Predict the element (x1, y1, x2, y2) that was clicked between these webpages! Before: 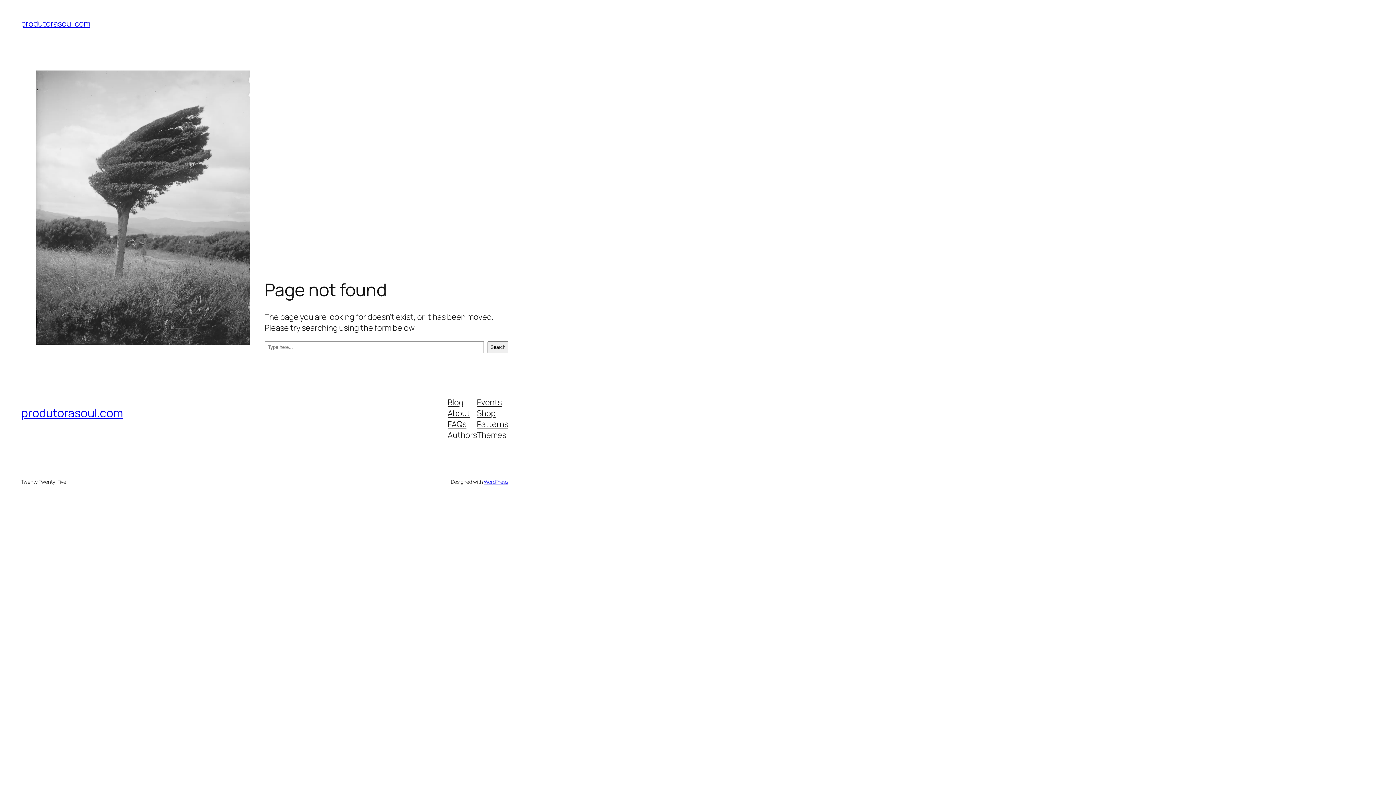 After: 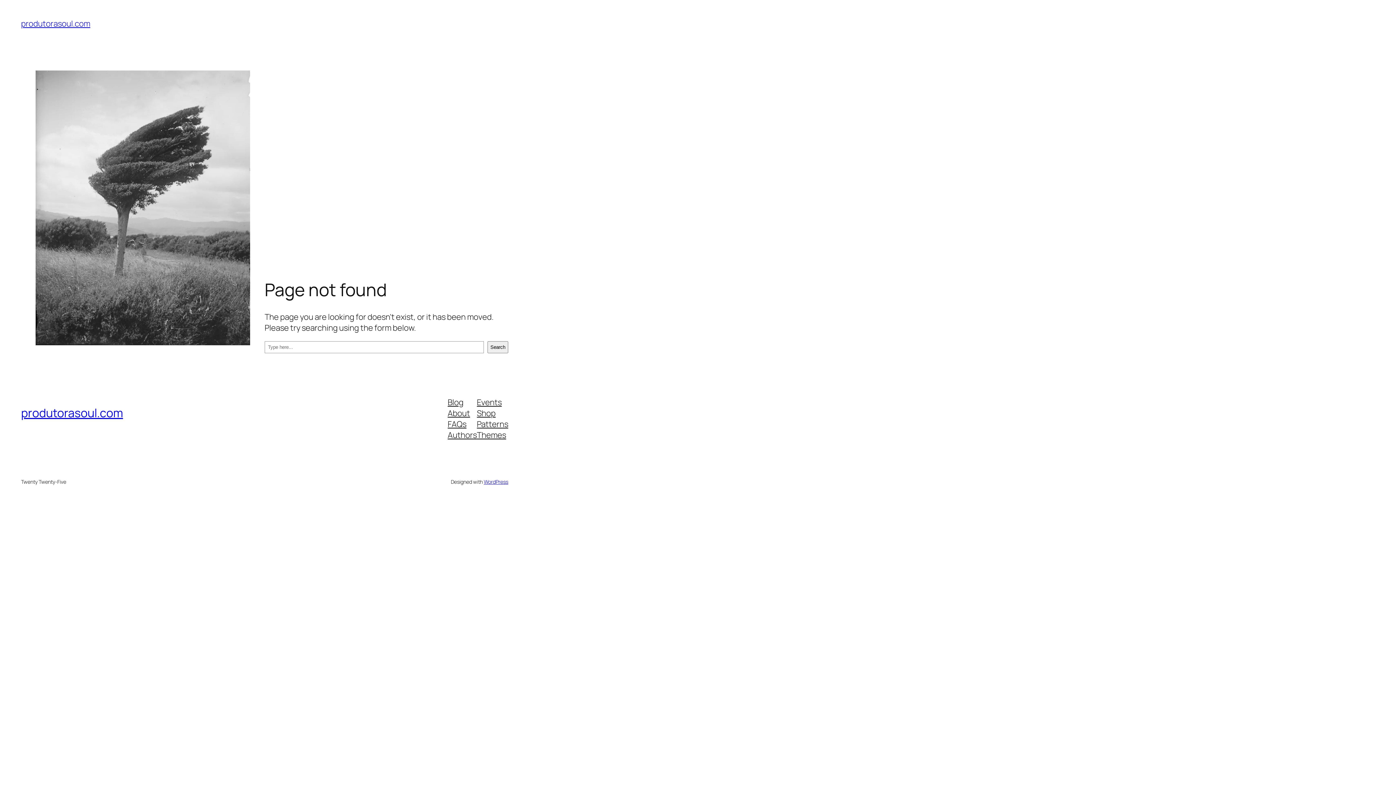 Action: label: About bbox: (447, 407, 470, 418)